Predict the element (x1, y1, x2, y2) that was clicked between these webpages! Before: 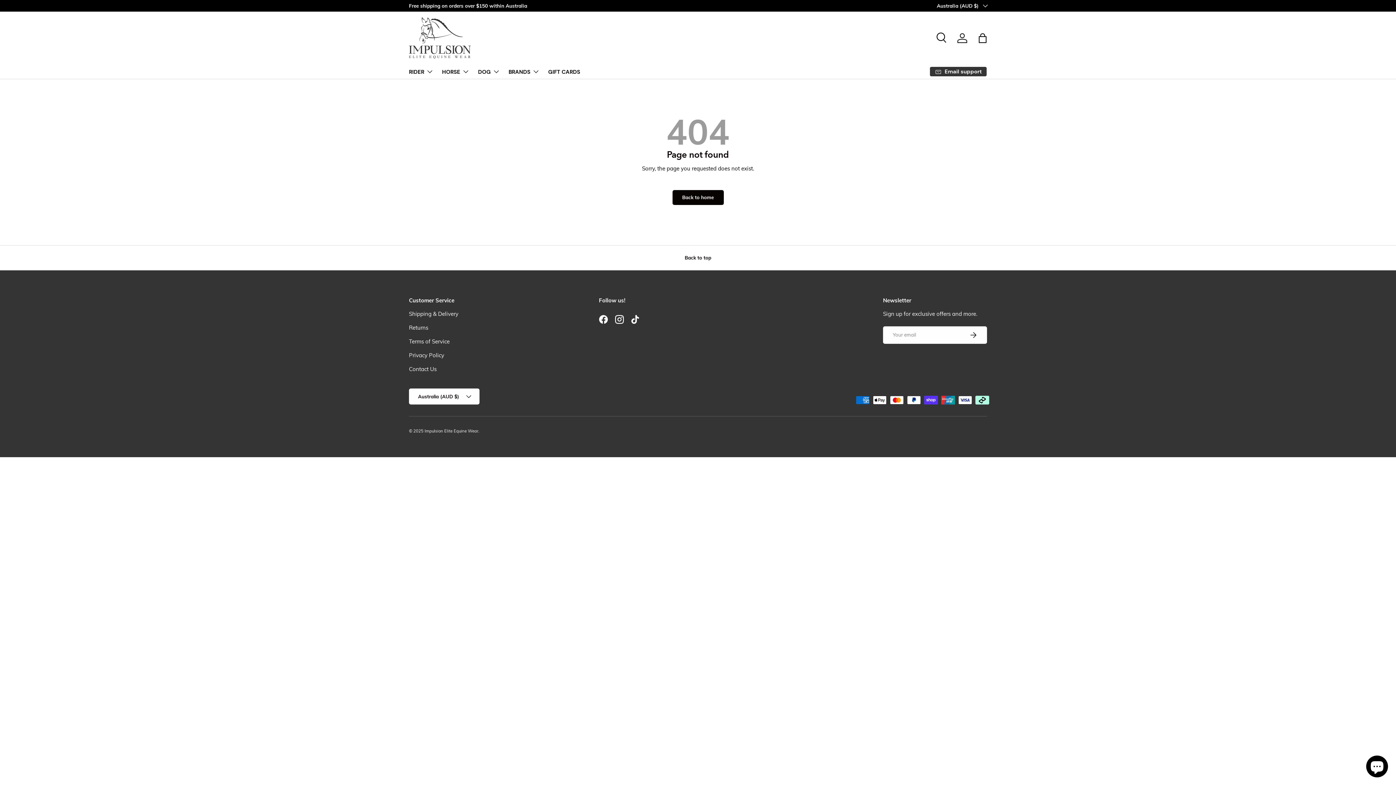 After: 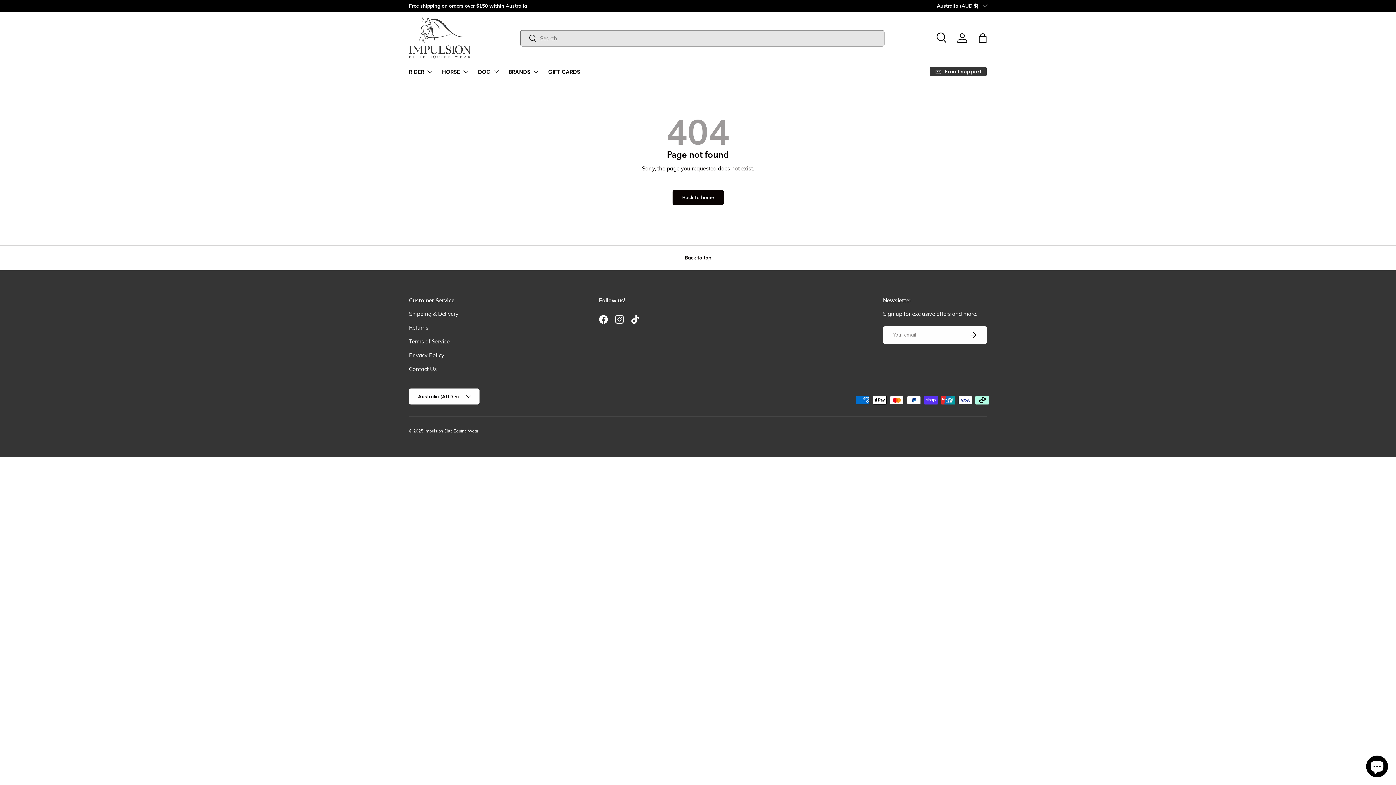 Action: bbox: (934, 30, 950, 46) label: Search